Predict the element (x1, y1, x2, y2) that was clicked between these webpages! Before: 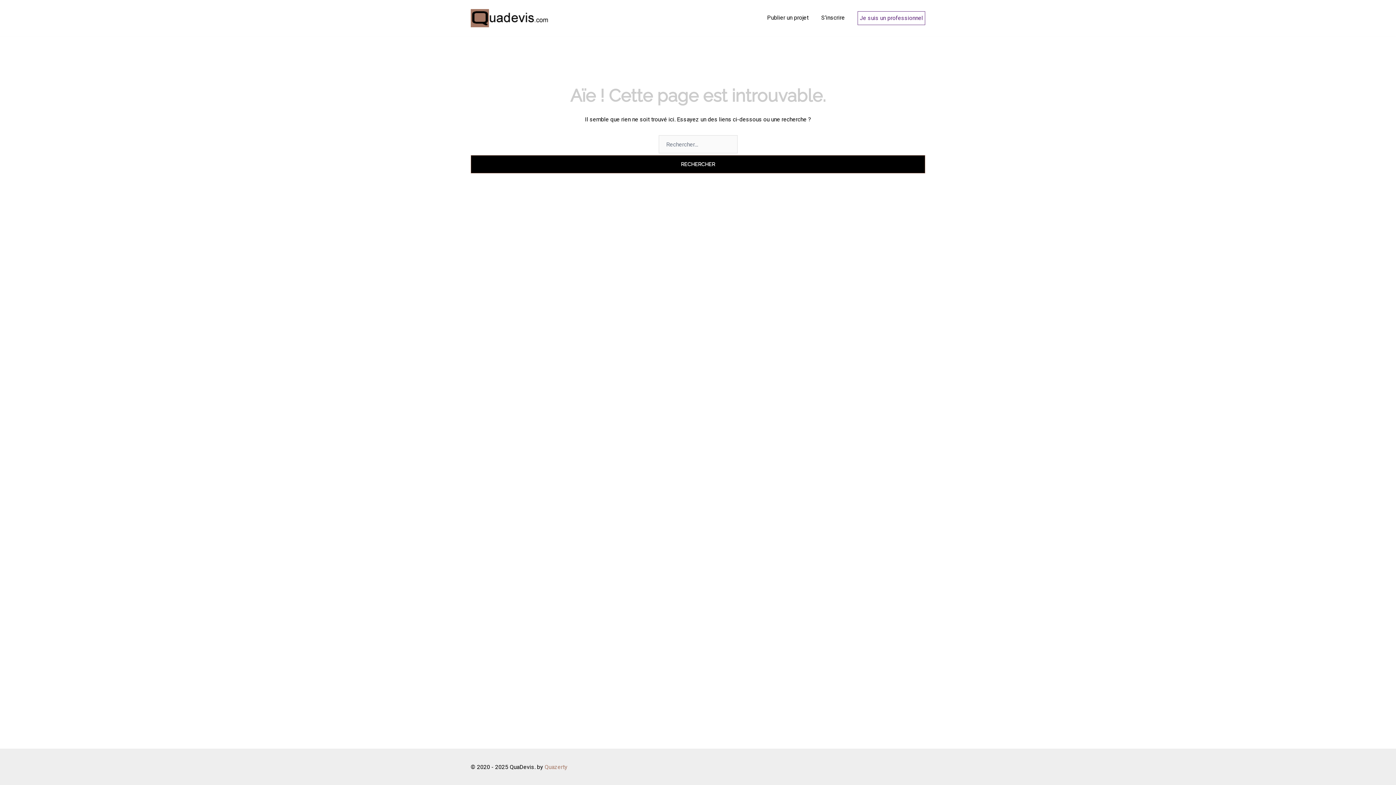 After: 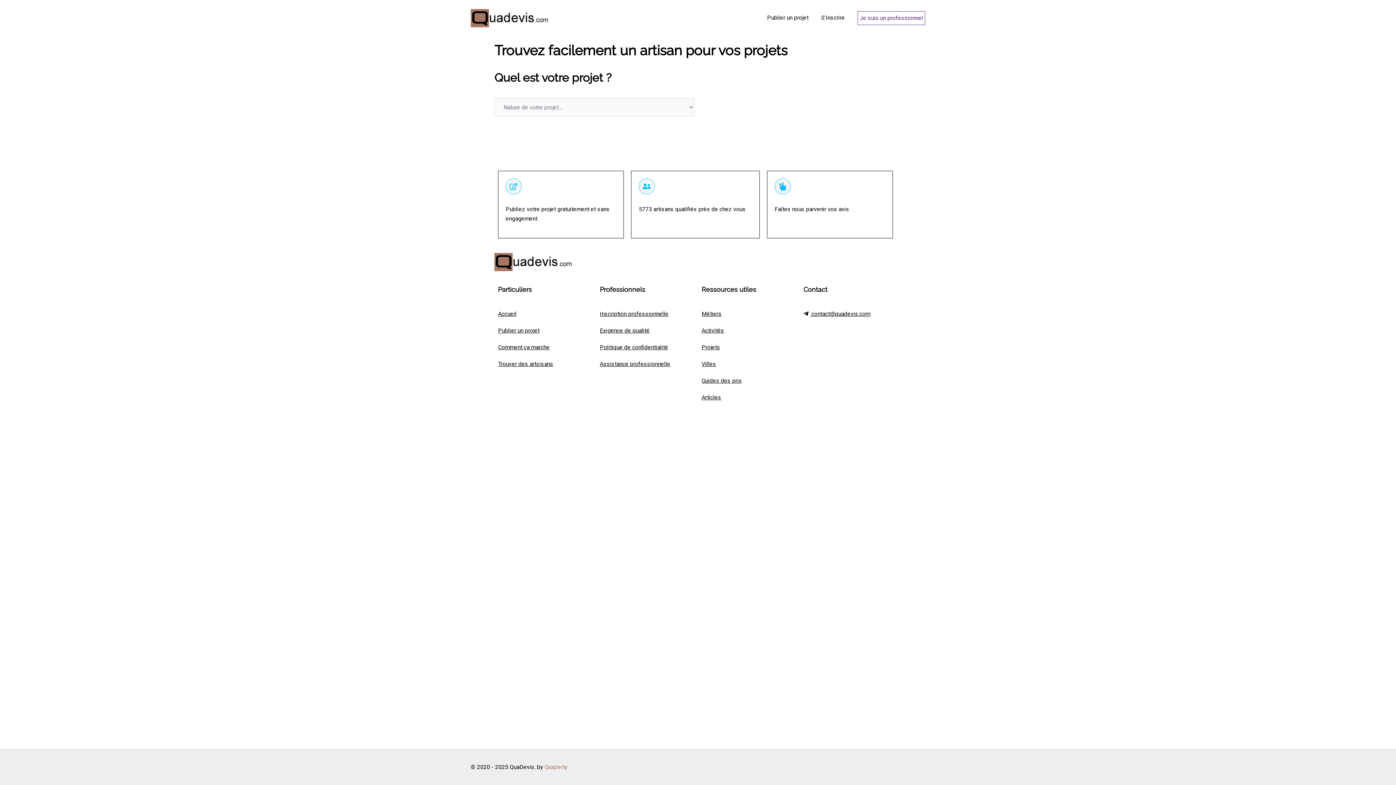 Action: label: Publier un projet bbox: (767, 11, 808, 24)